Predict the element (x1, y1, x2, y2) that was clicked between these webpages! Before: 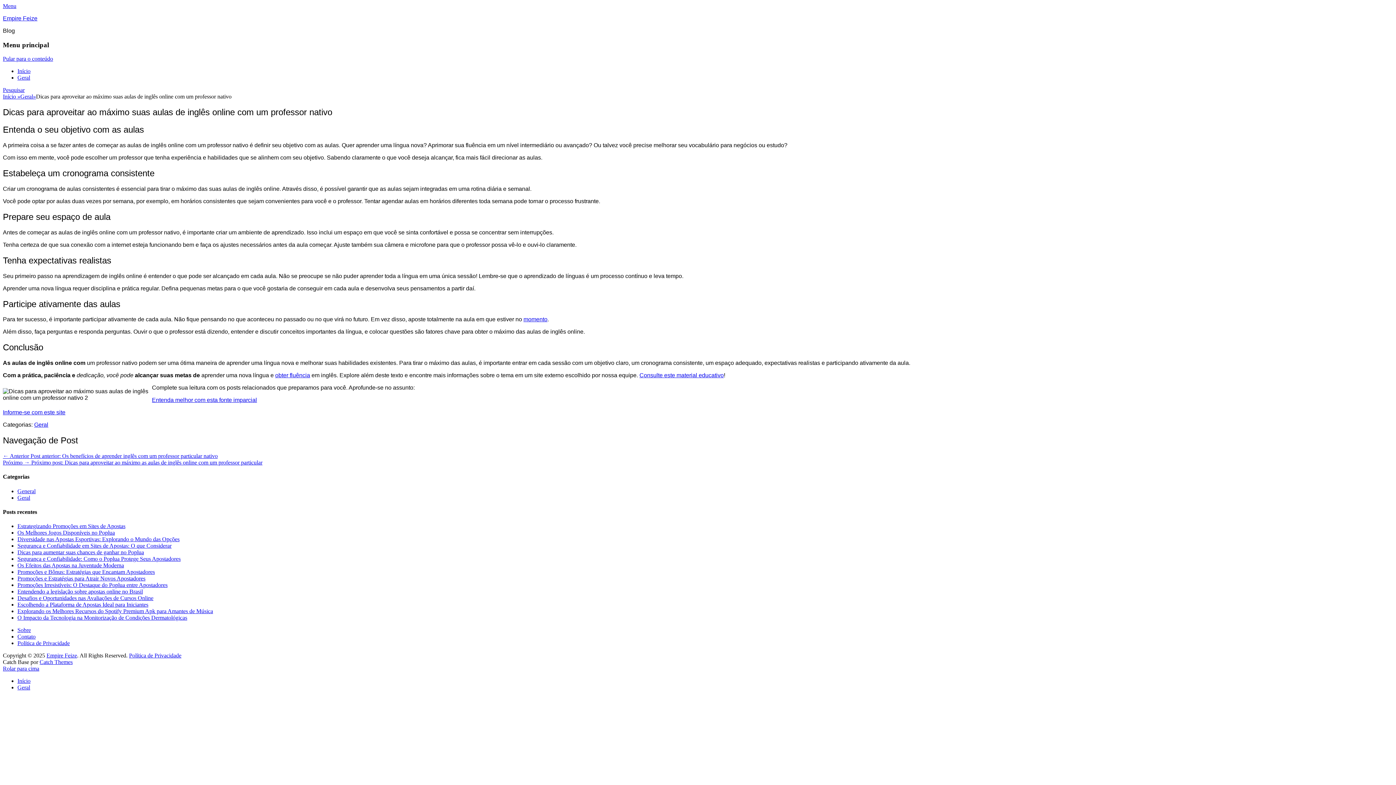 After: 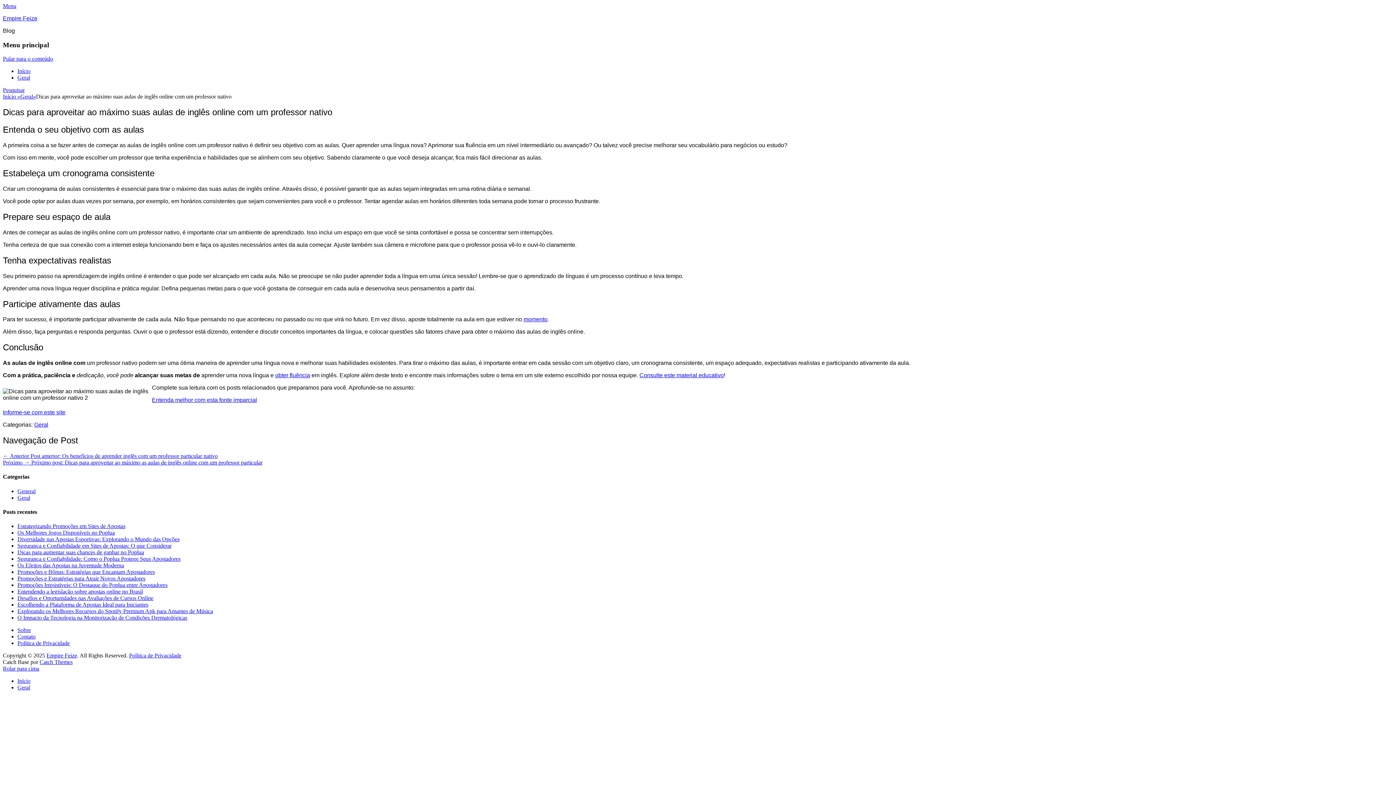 Action: label: obter fluência bbox: (275, 372, 310, 378)